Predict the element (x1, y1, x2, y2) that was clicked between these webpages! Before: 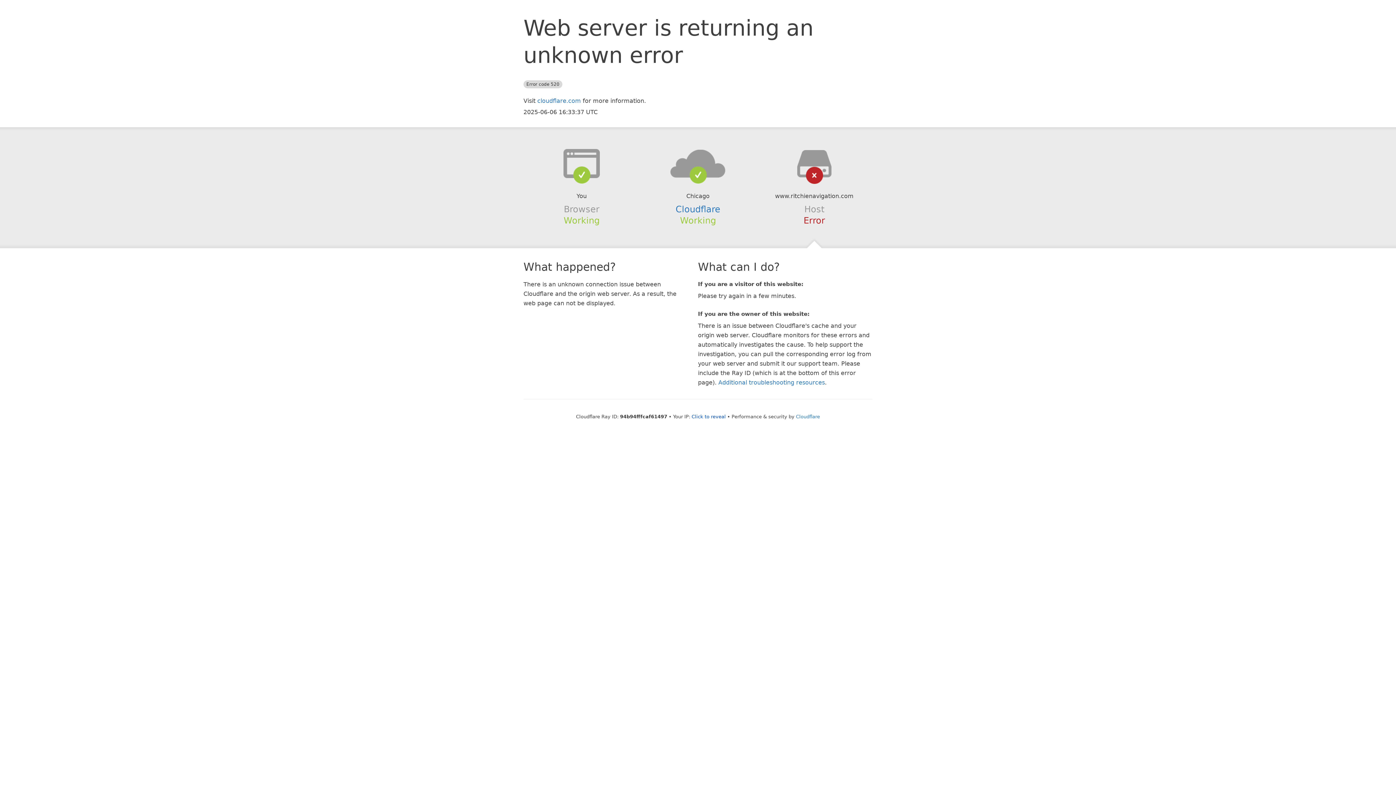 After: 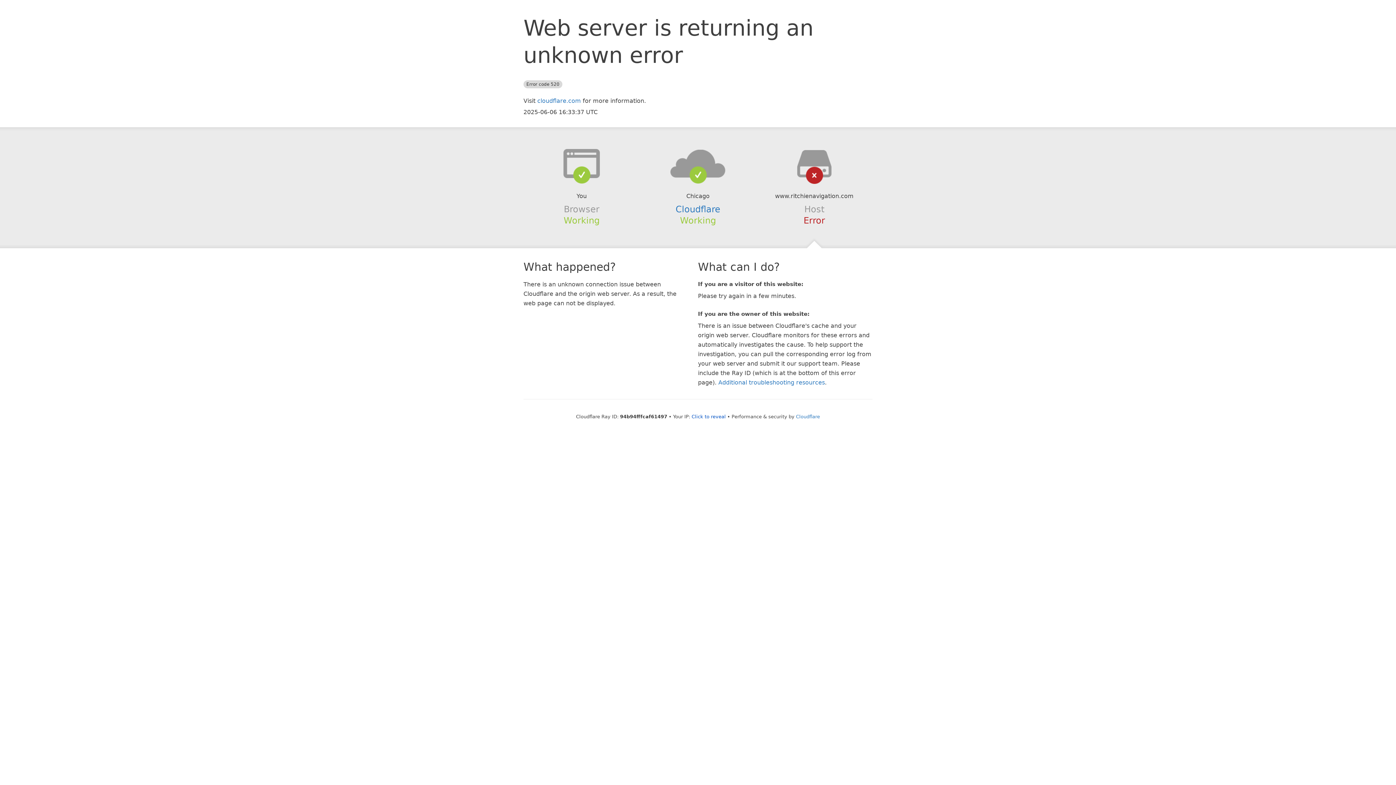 Action: bbox: (639, 148, 756, 178)